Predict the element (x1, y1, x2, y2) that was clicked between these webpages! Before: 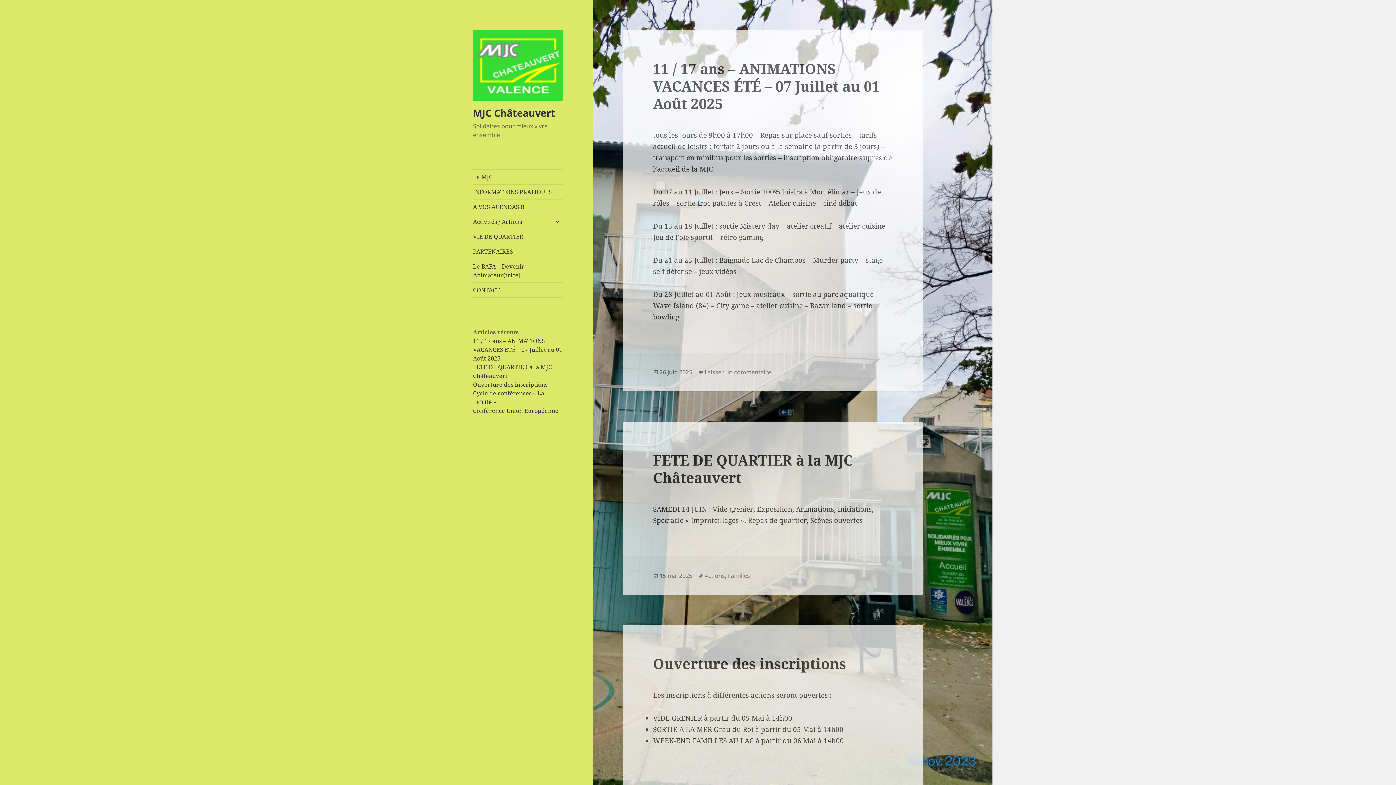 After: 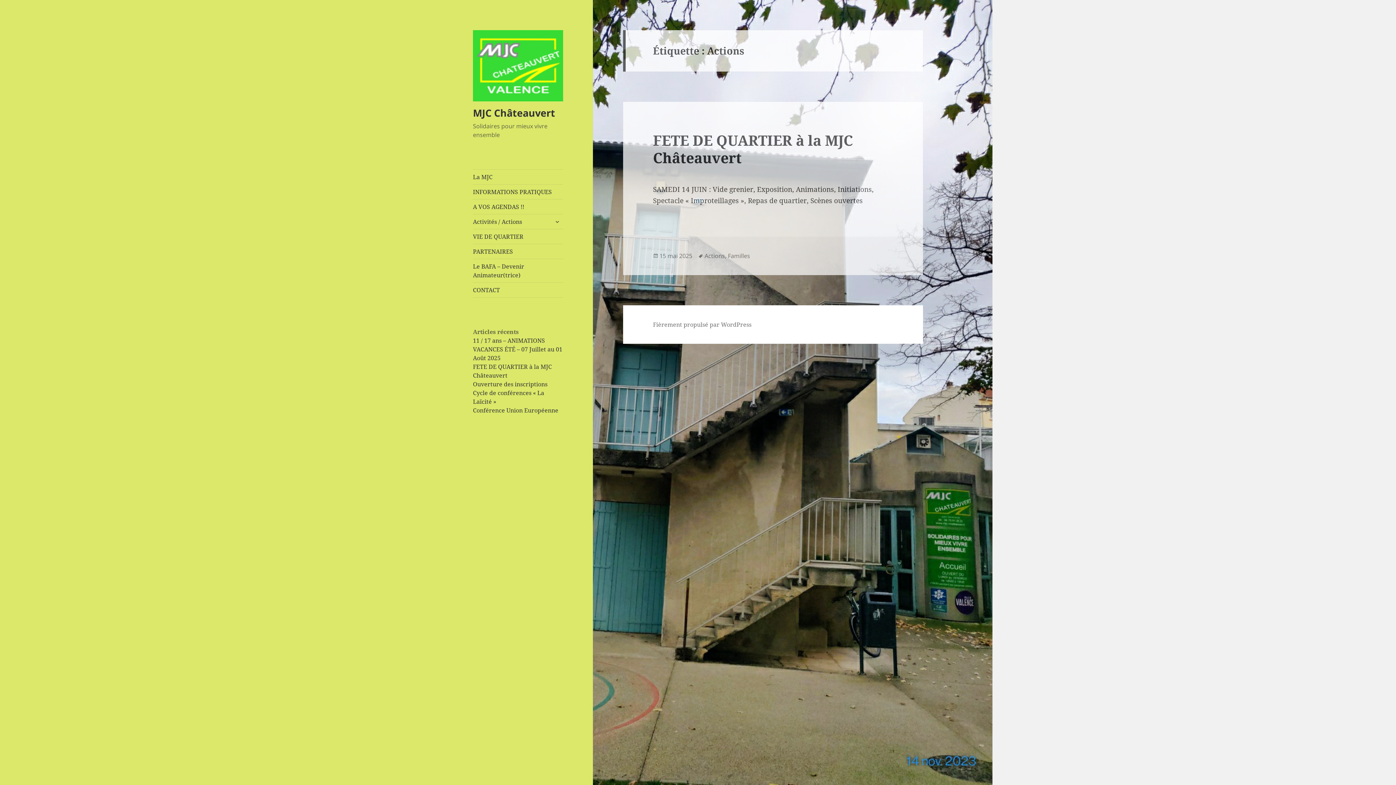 Action: bbox: (704, 571, 725, 580) label: Actions